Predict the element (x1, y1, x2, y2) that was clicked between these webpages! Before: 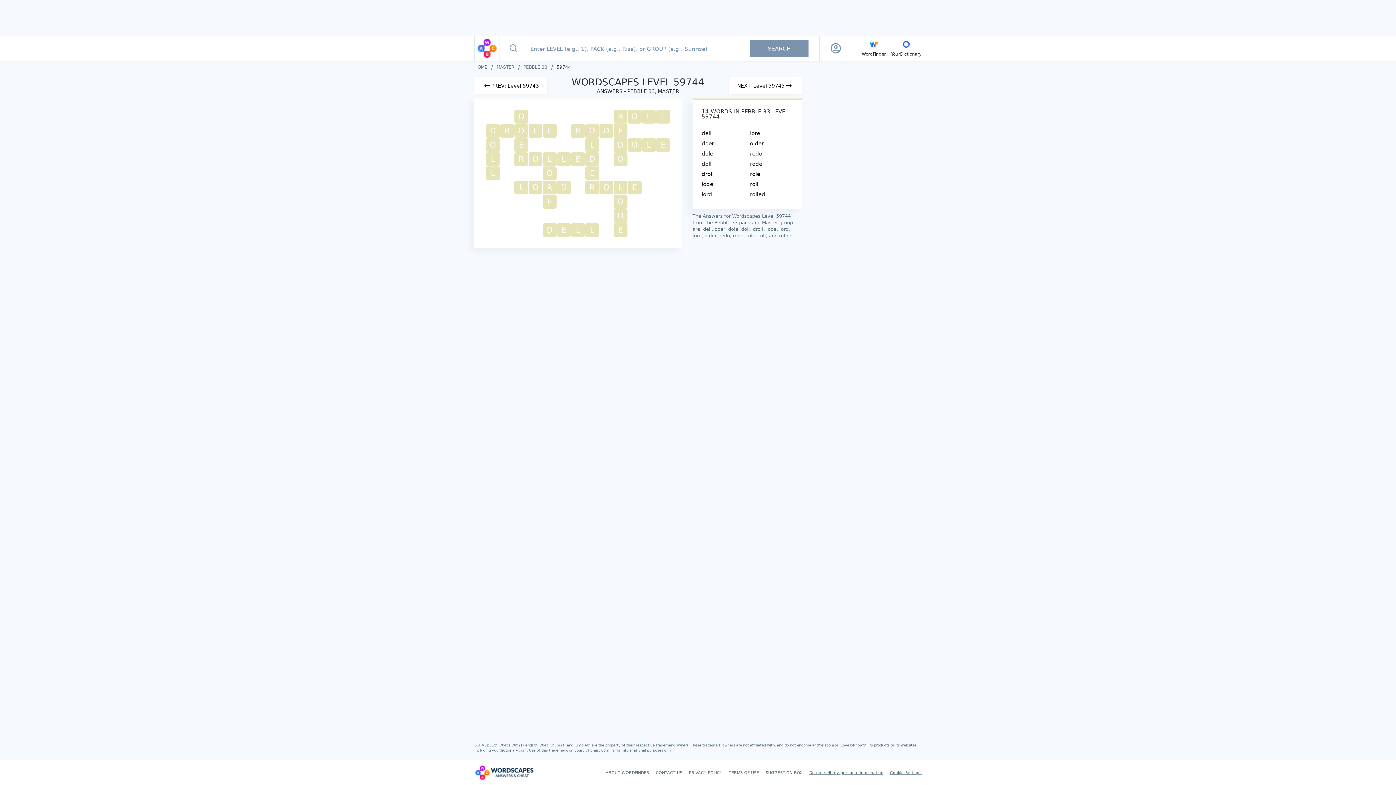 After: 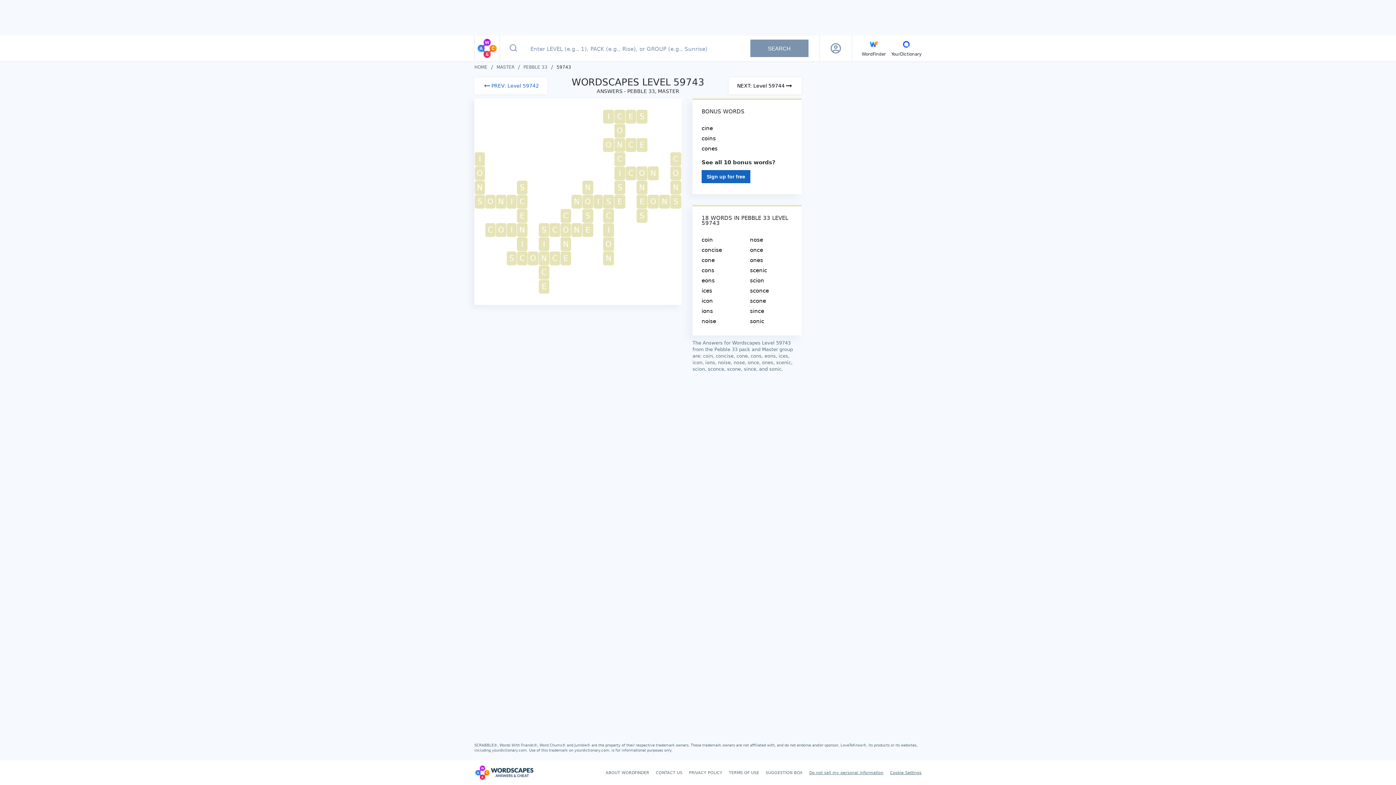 Action: label: Previous Level bbox: (474, 77, 547, 94)